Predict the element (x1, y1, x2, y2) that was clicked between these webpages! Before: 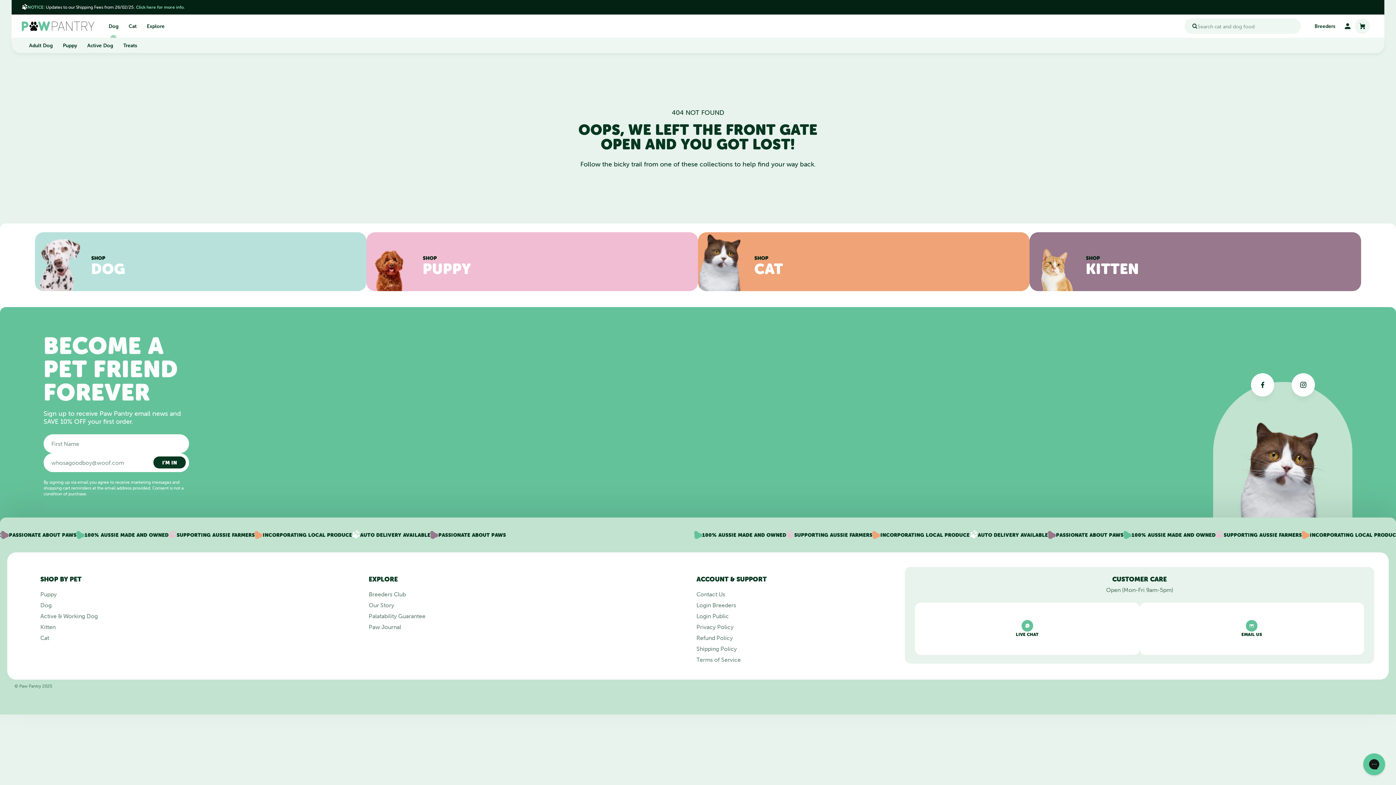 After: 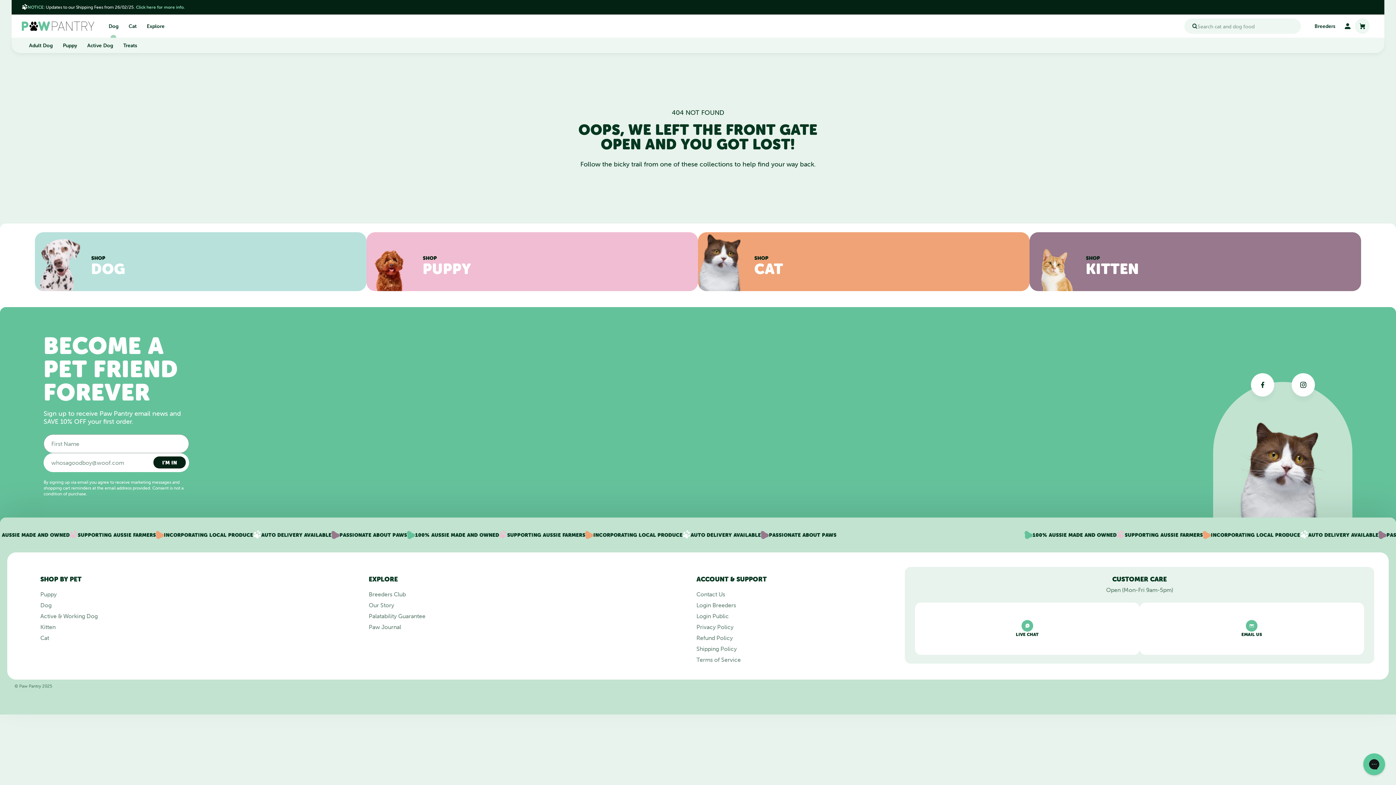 Action: label: I’M IN bbox: (153, 456, 185, 468)